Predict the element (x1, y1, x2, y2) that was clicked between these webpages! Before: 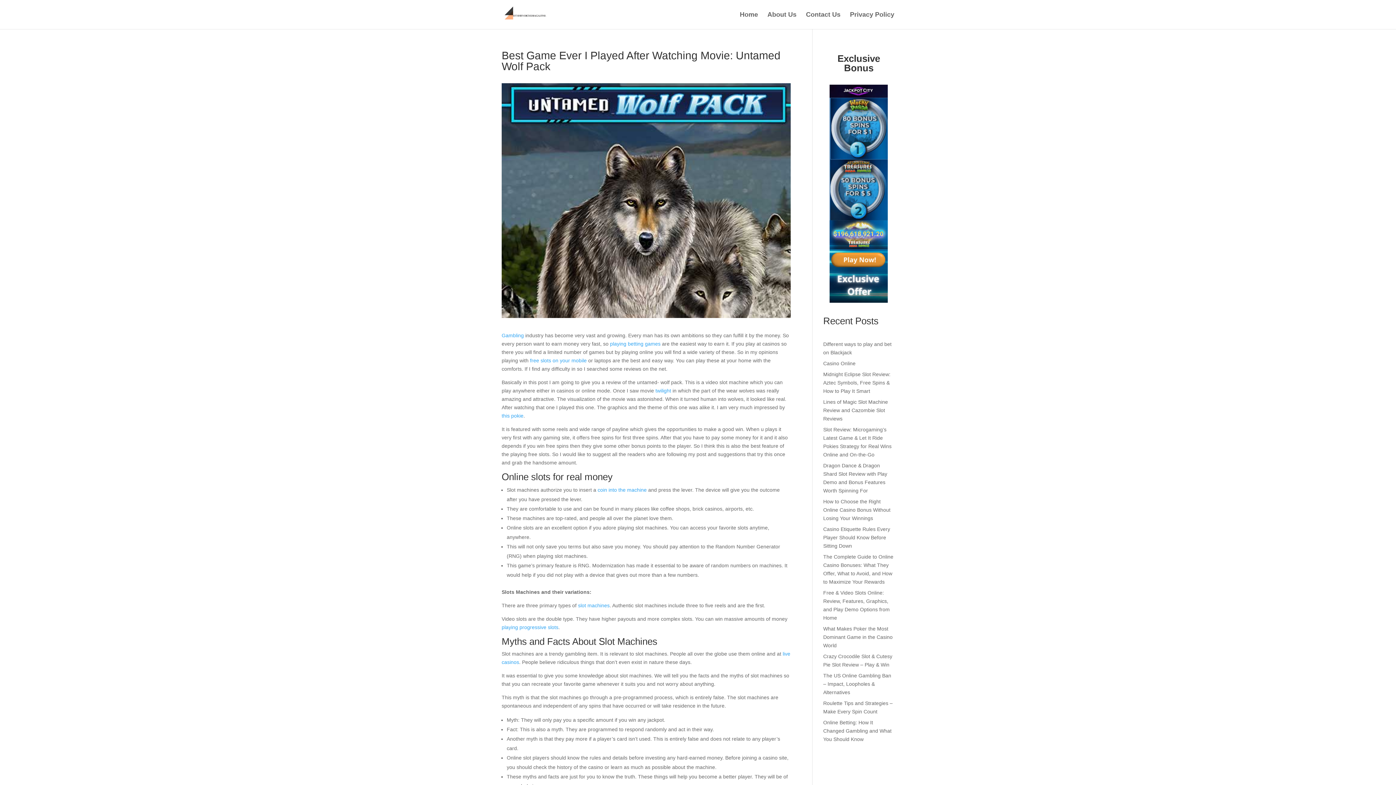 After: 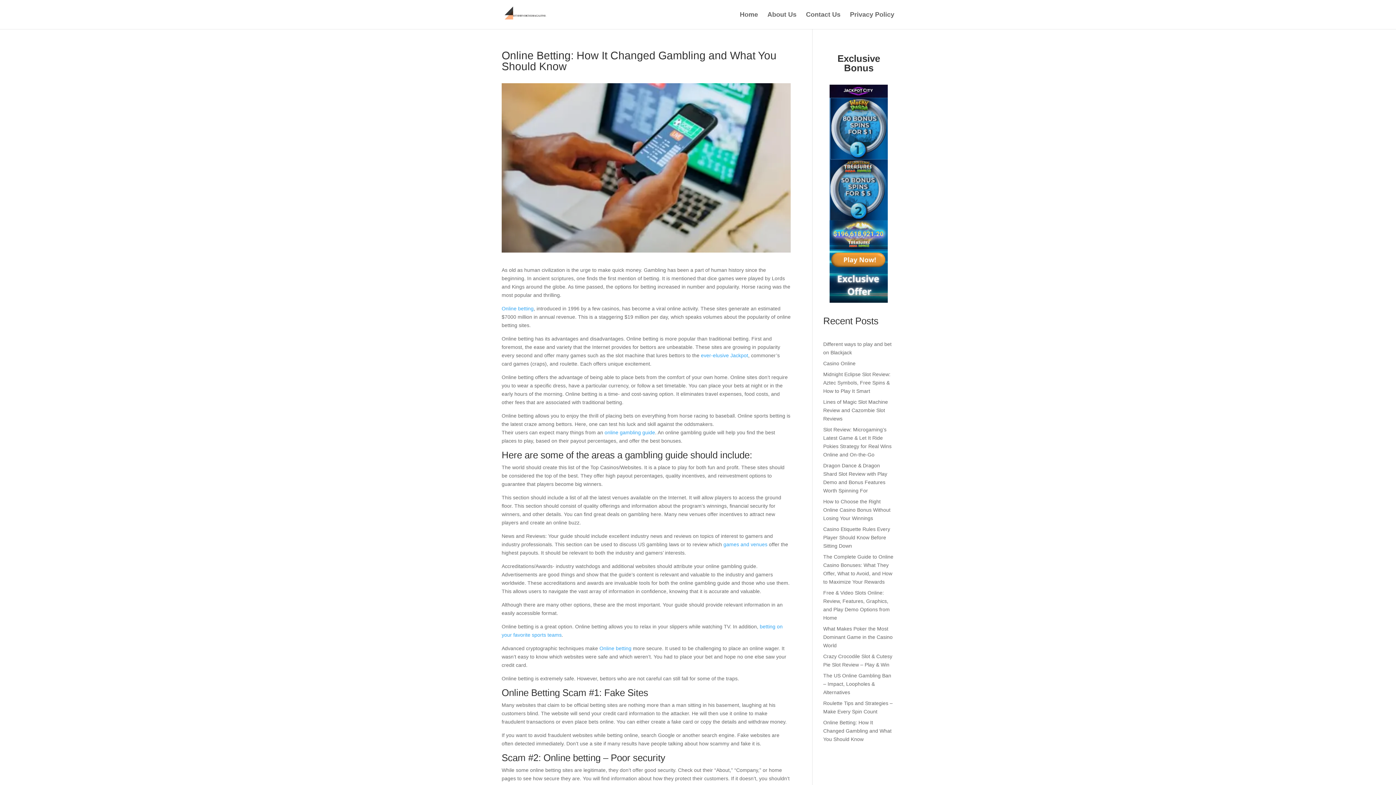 Action: bbox: (823, 720, 891, 742) label: Online Betting: How It Changed Gambling and What You Should Know